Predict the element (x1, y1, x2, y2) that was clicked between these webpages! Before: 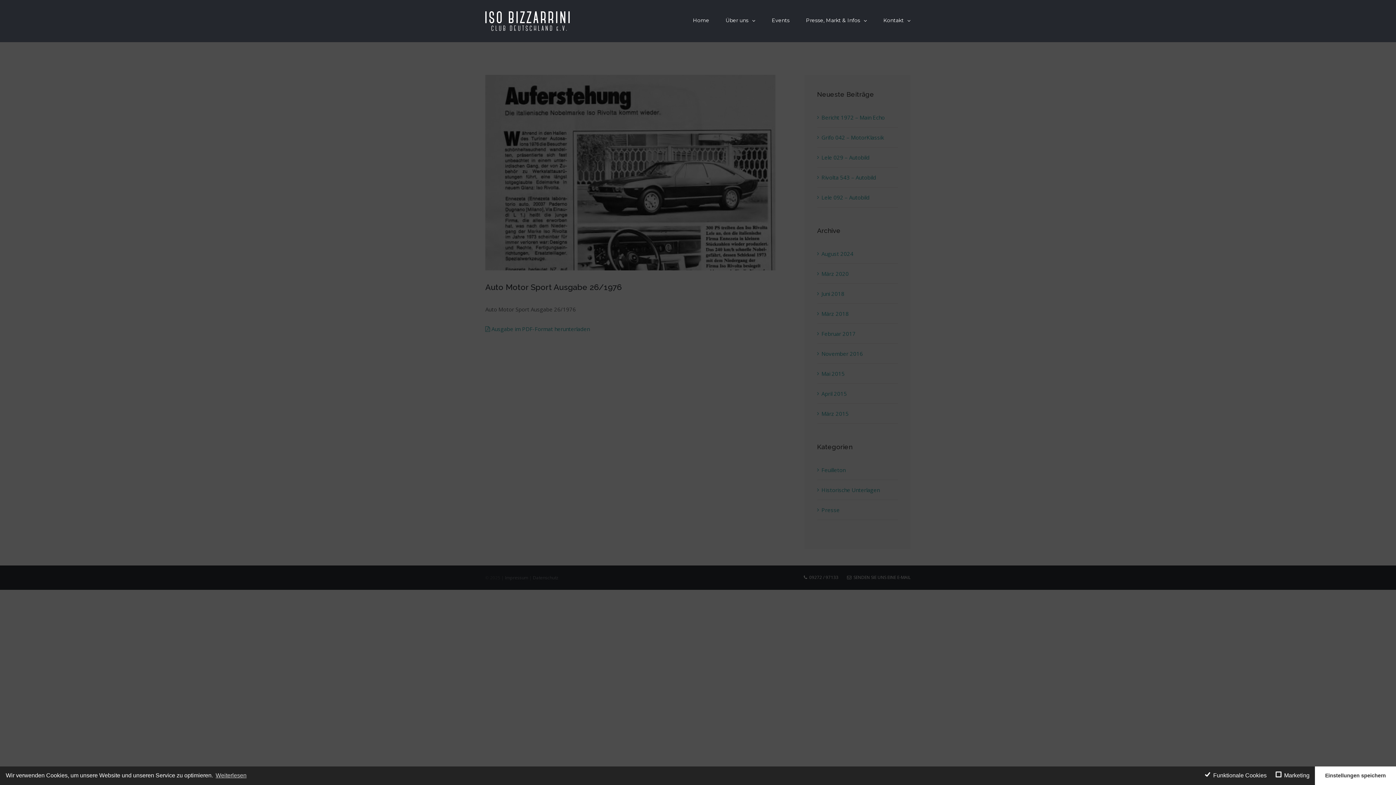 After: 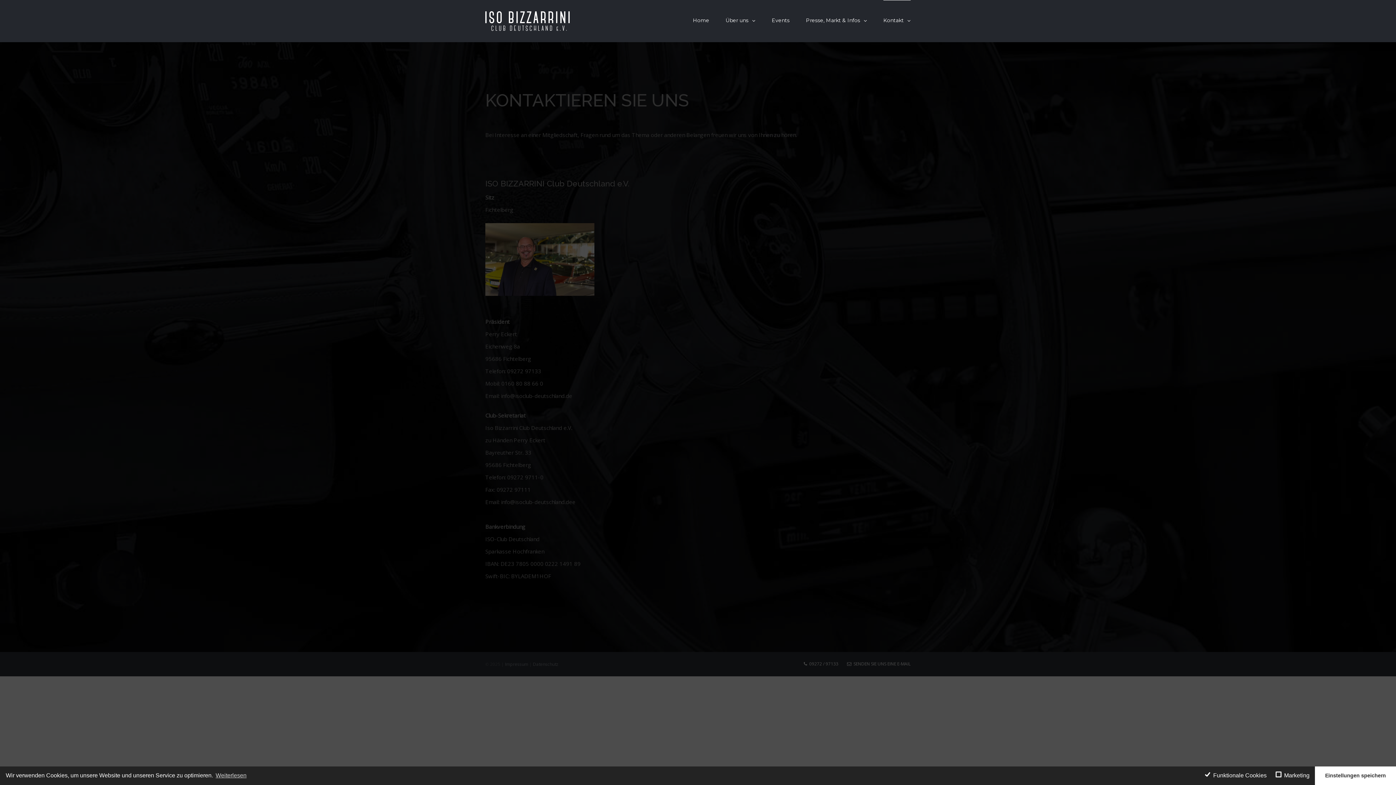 Action: bbox: (883, 0, 910, 40) label: Kontakt 